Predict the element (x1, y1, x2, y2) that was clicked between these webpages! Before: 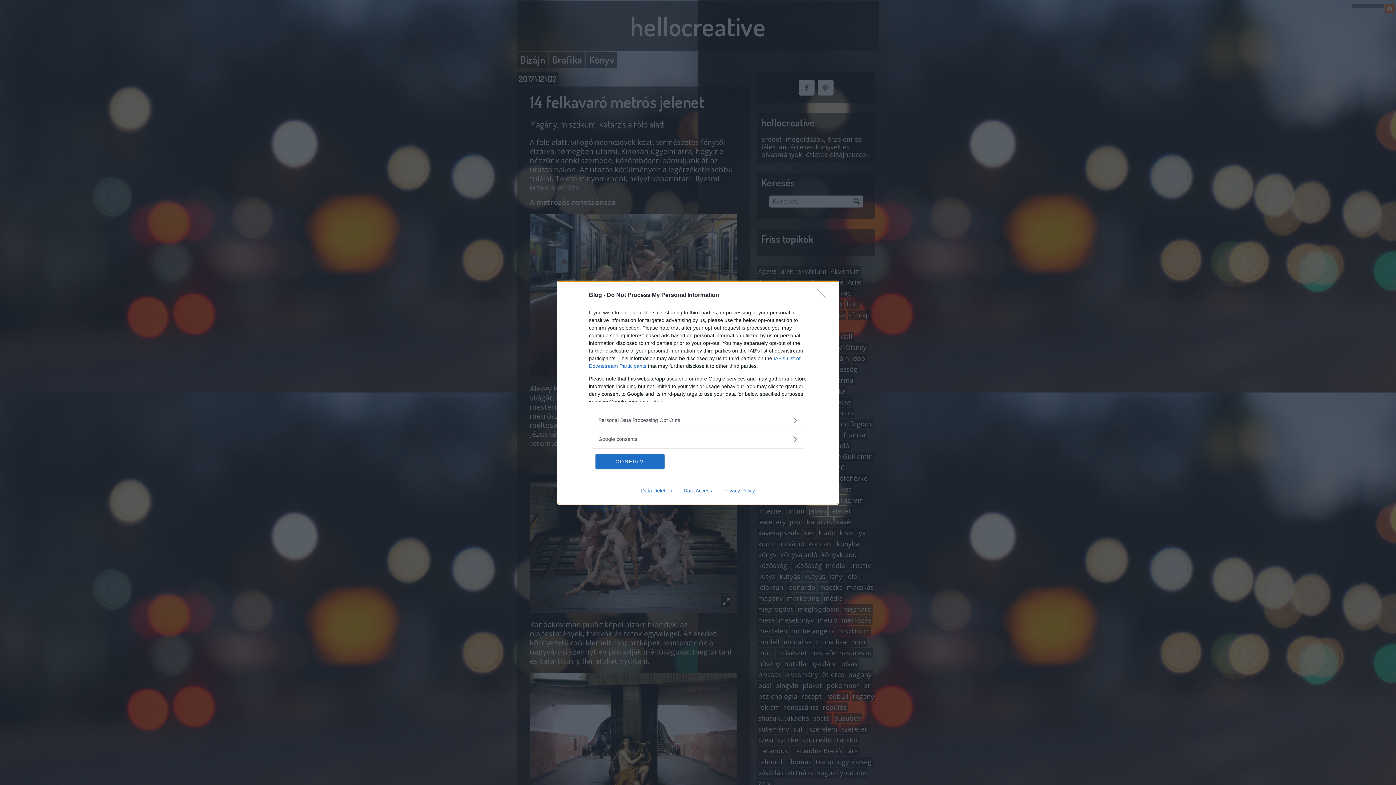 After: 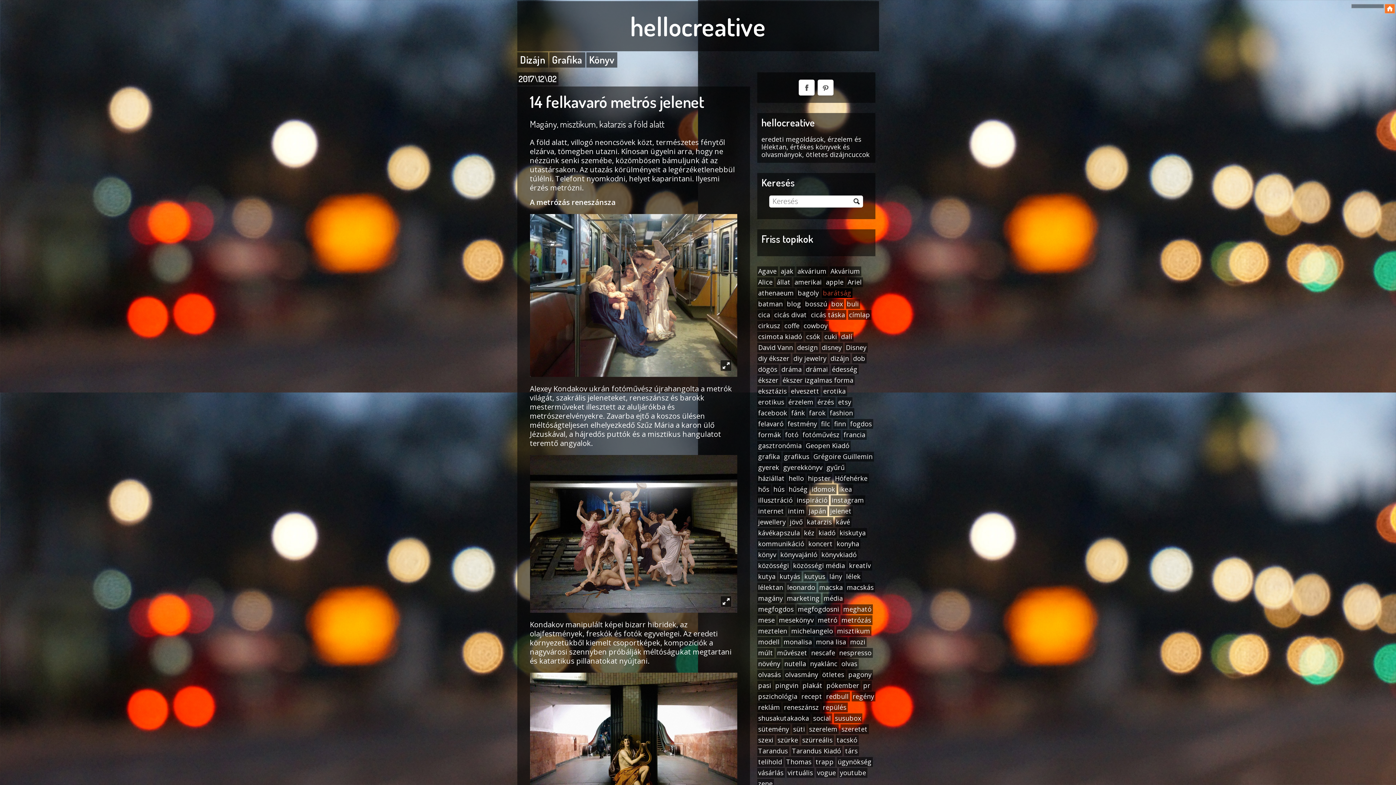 Action: label: Close bbox: (817, 288, 830, 302)